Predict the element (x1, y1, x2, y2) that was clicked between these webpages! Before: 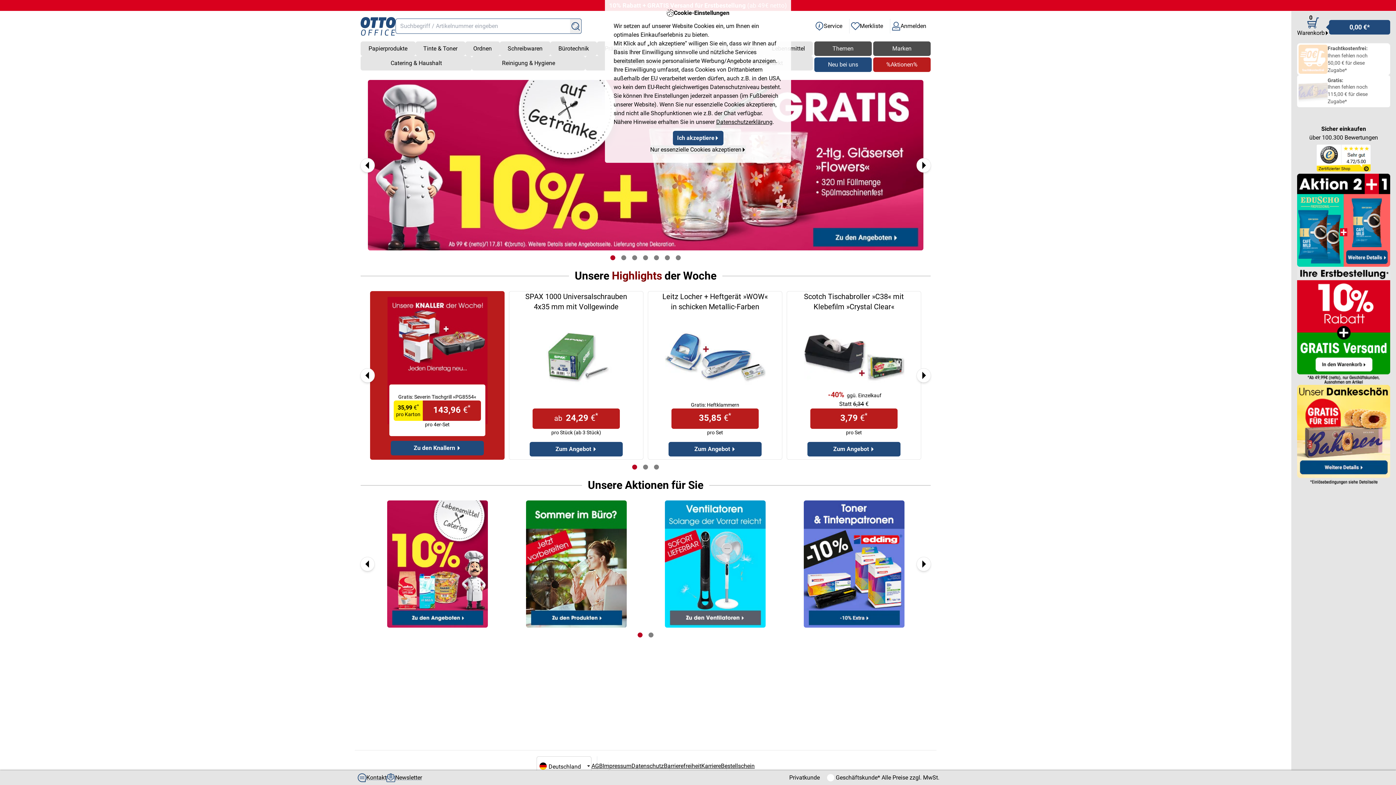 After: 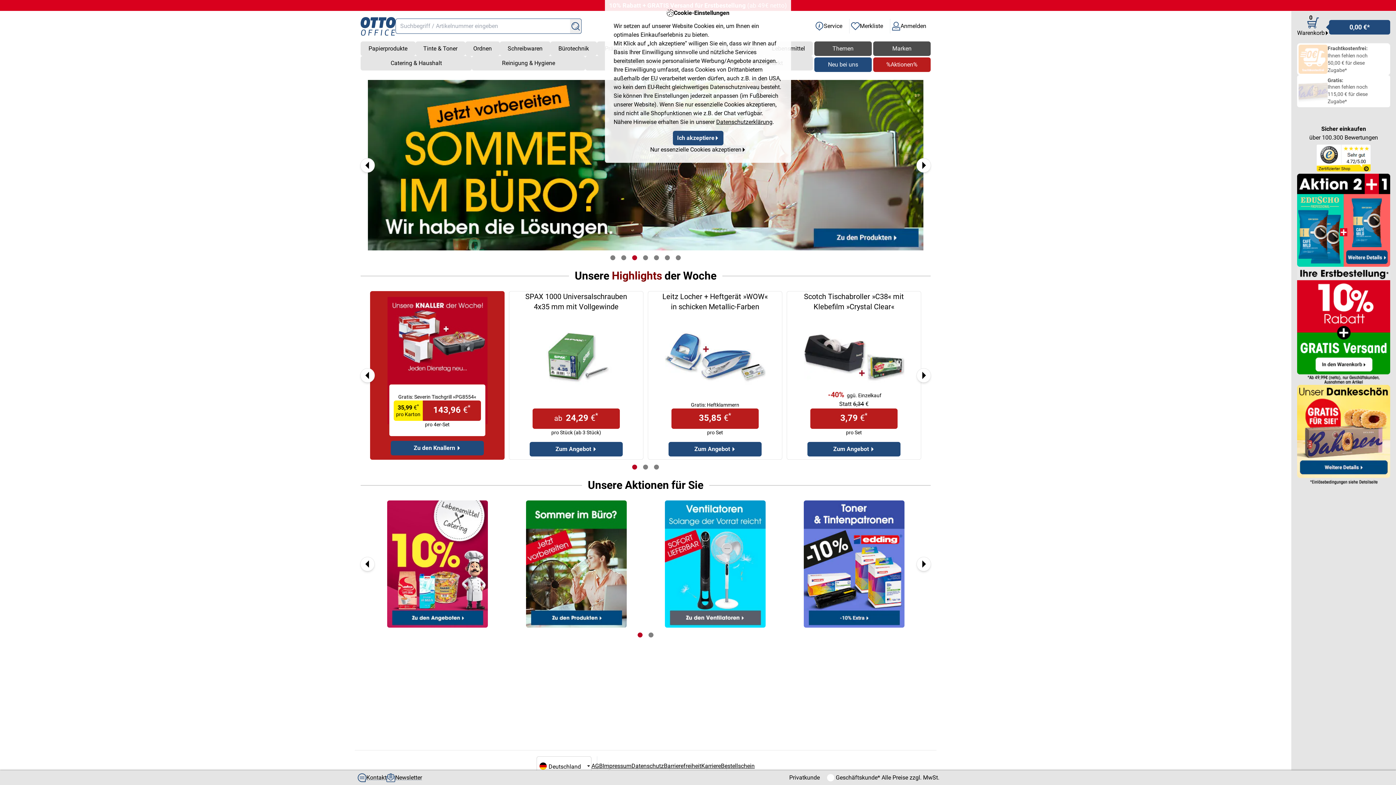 Action: bbox: (631, 254, 638, 261) label: 3 of 7